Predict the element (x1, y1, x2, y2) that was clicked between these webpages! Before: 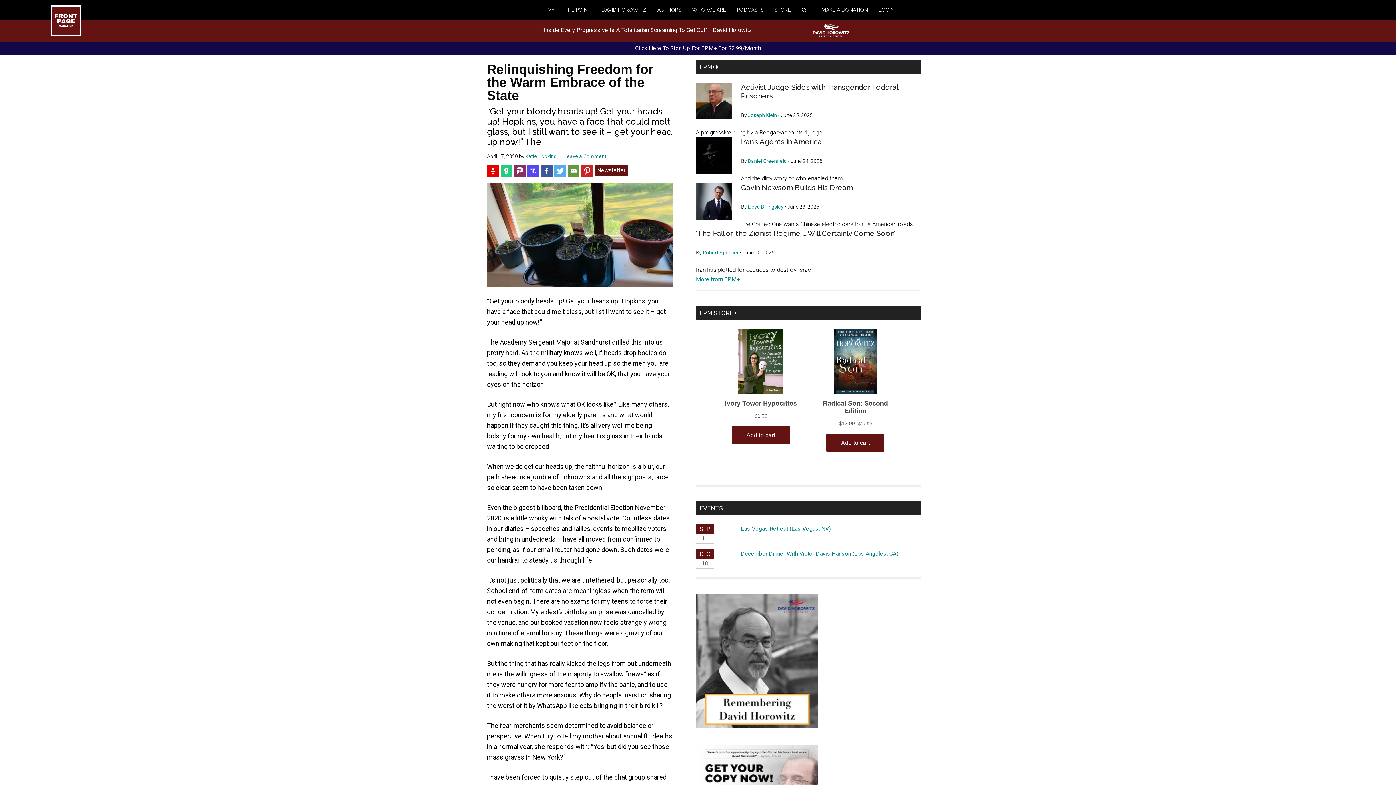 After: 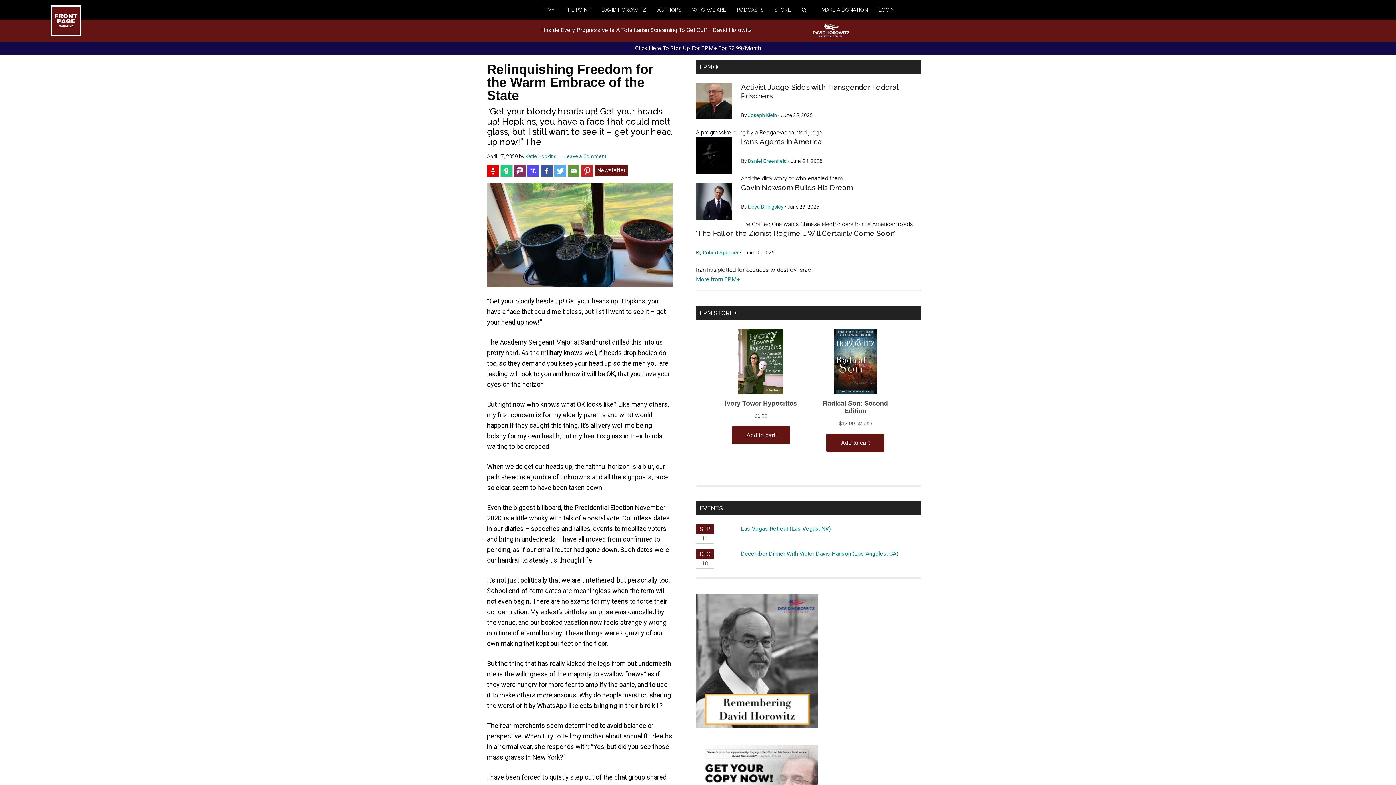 Action: bbox: (500, 165, 512, 176)